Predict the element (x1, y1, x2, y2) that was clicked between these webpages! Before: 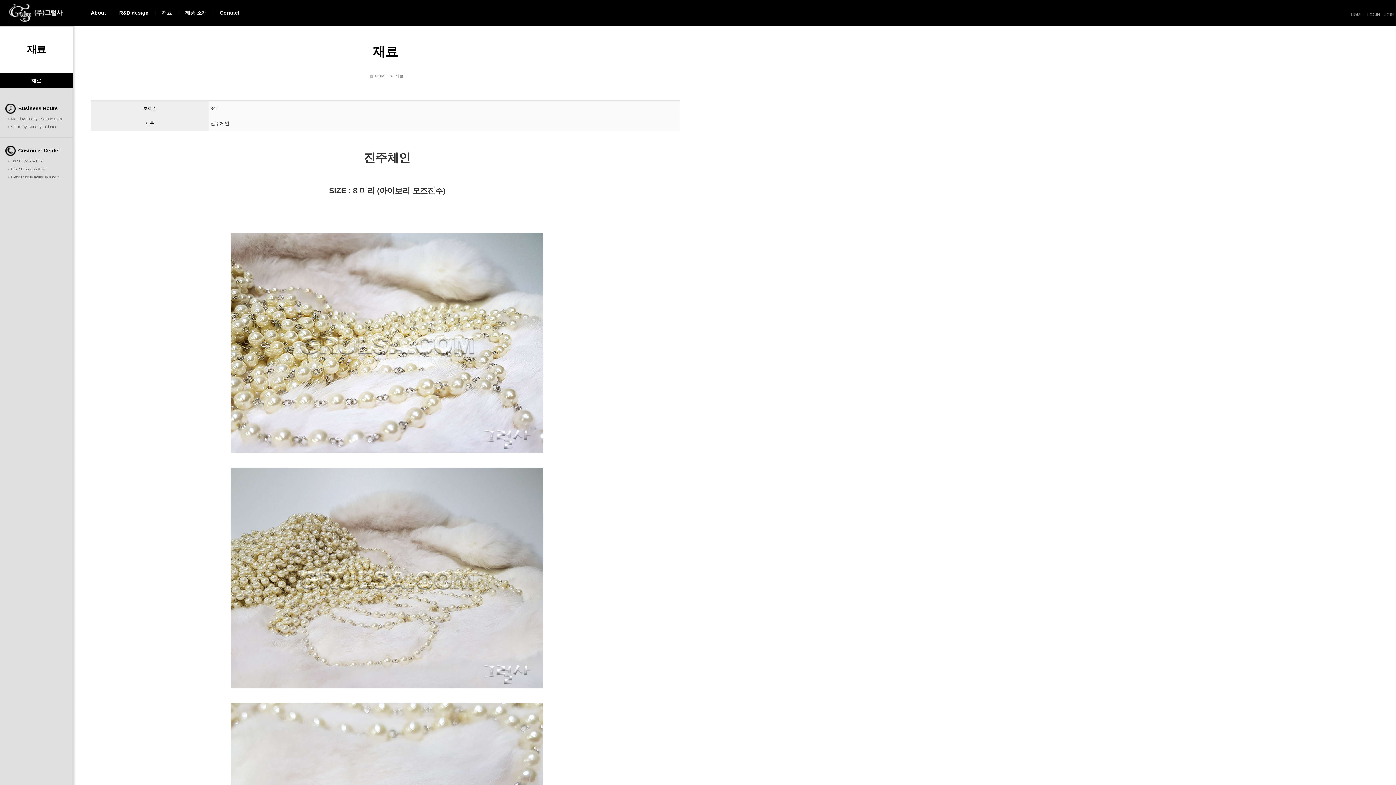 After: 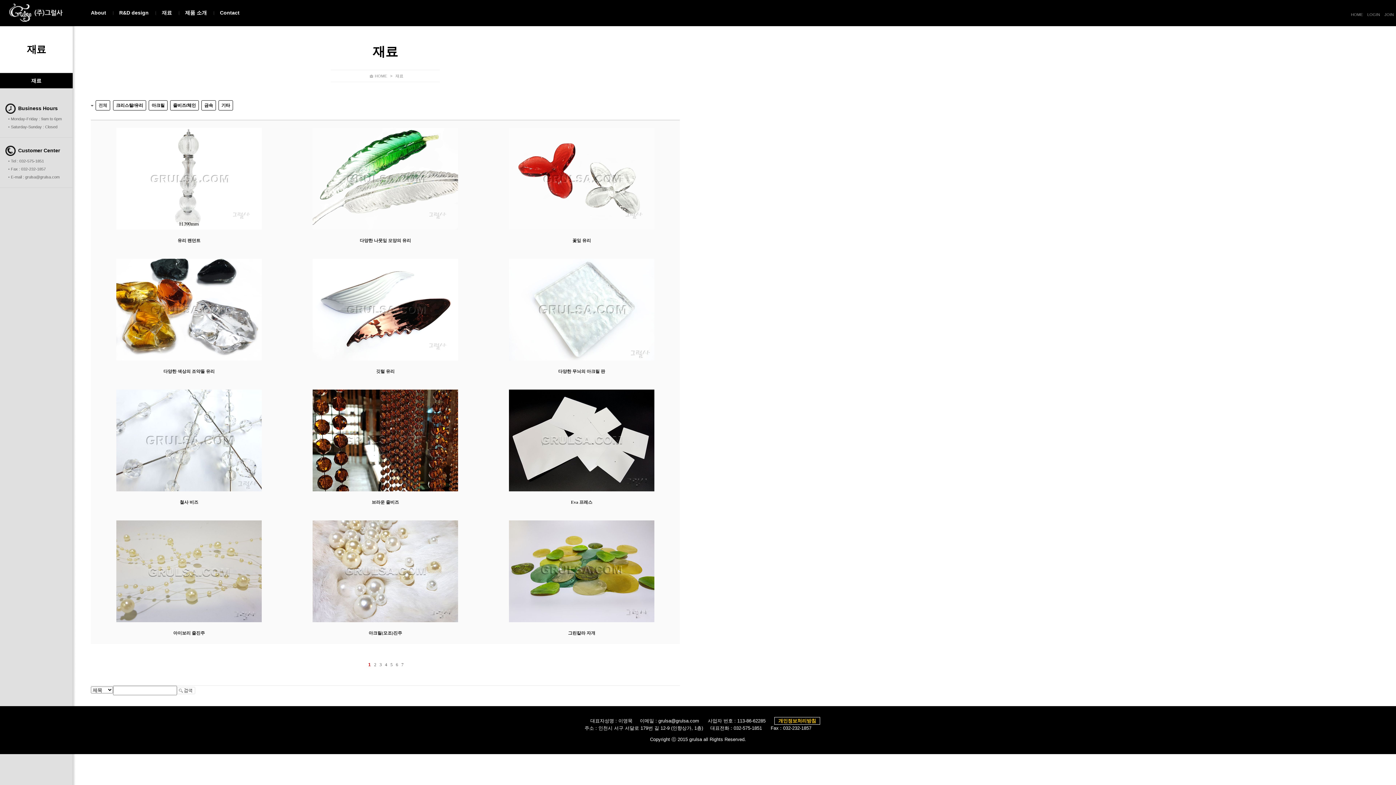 Action: bbox: (0, 72, 72, 88) label: 재료